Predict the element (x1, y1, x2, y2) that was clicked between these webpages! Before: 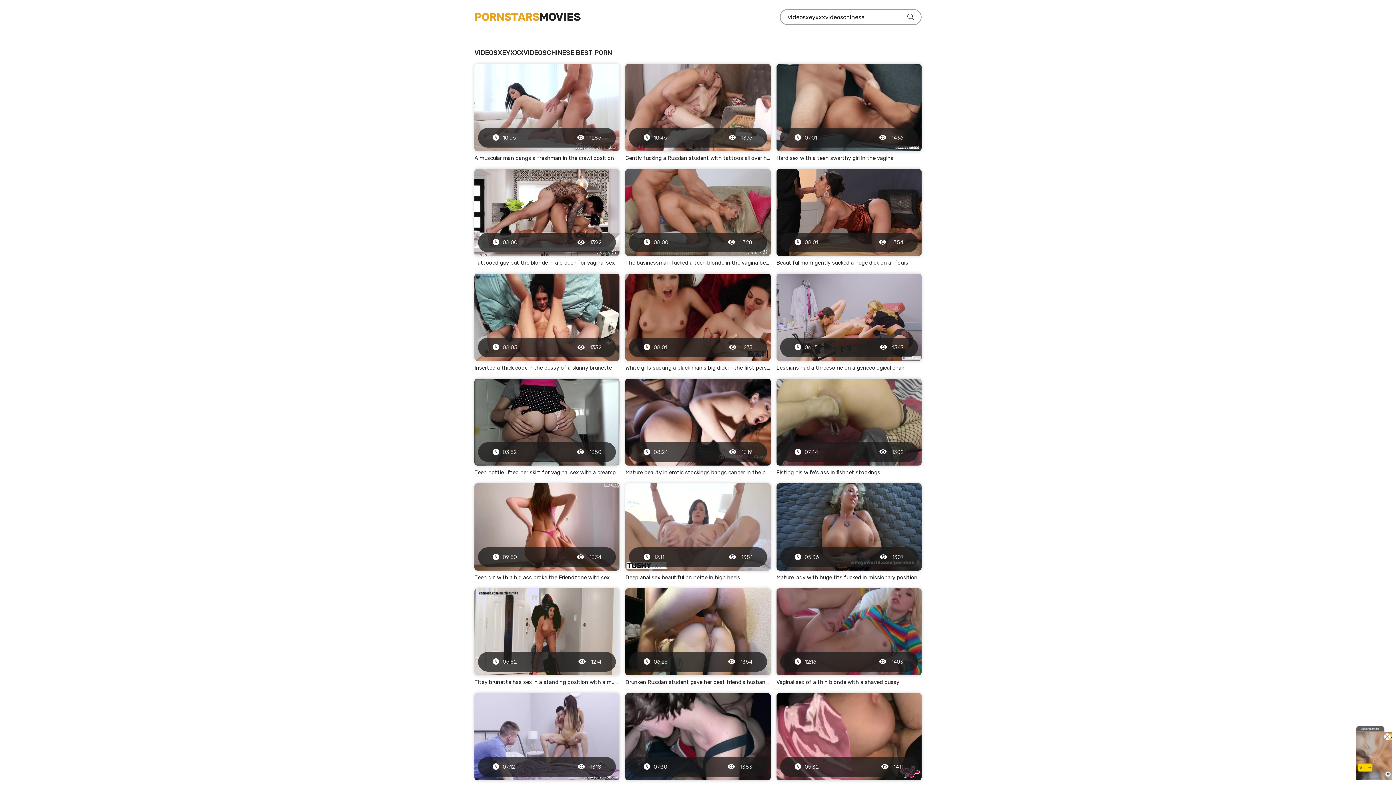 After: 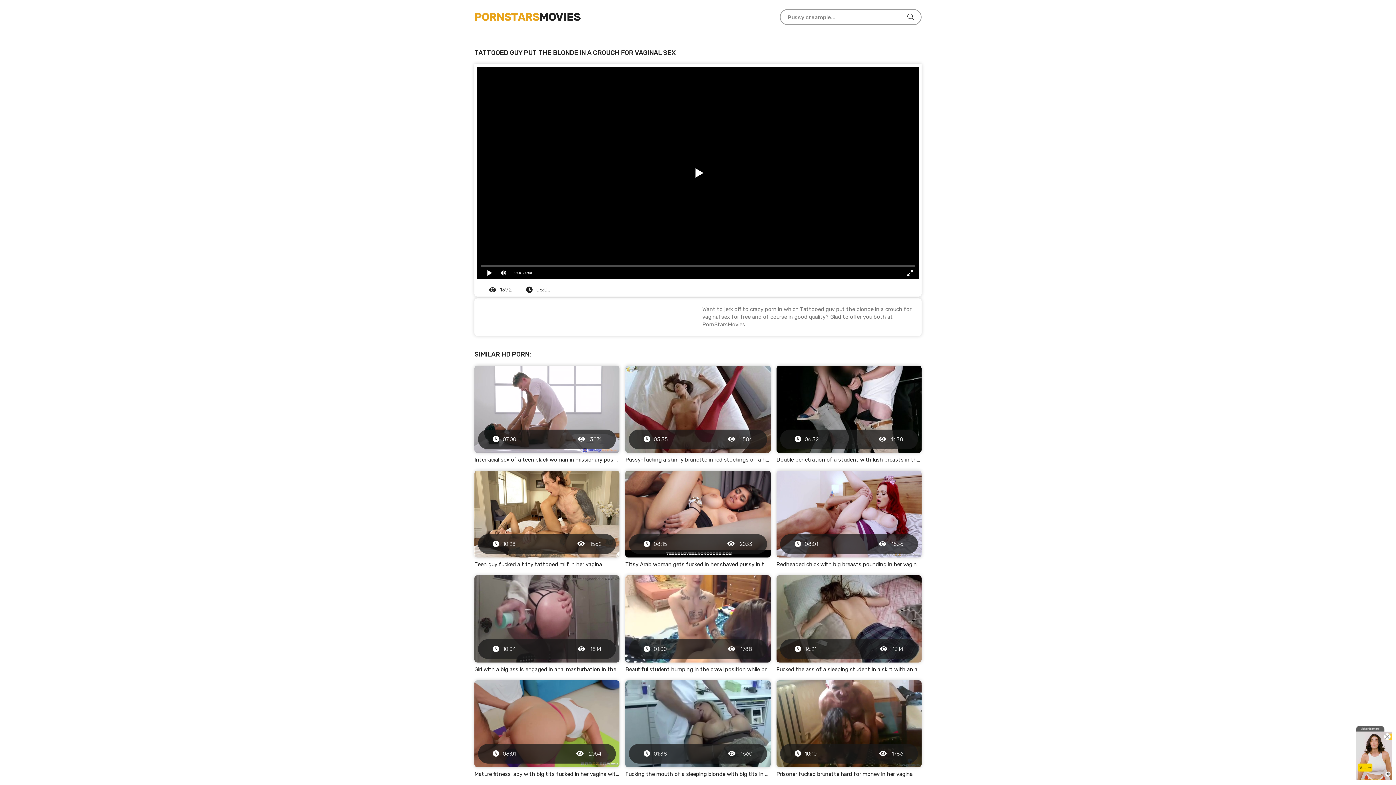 Action: bbox: (474, 168, 619, 266) label: 08:00
 1392
Tattooed guy put the blonde in a crouch for vaginal sex